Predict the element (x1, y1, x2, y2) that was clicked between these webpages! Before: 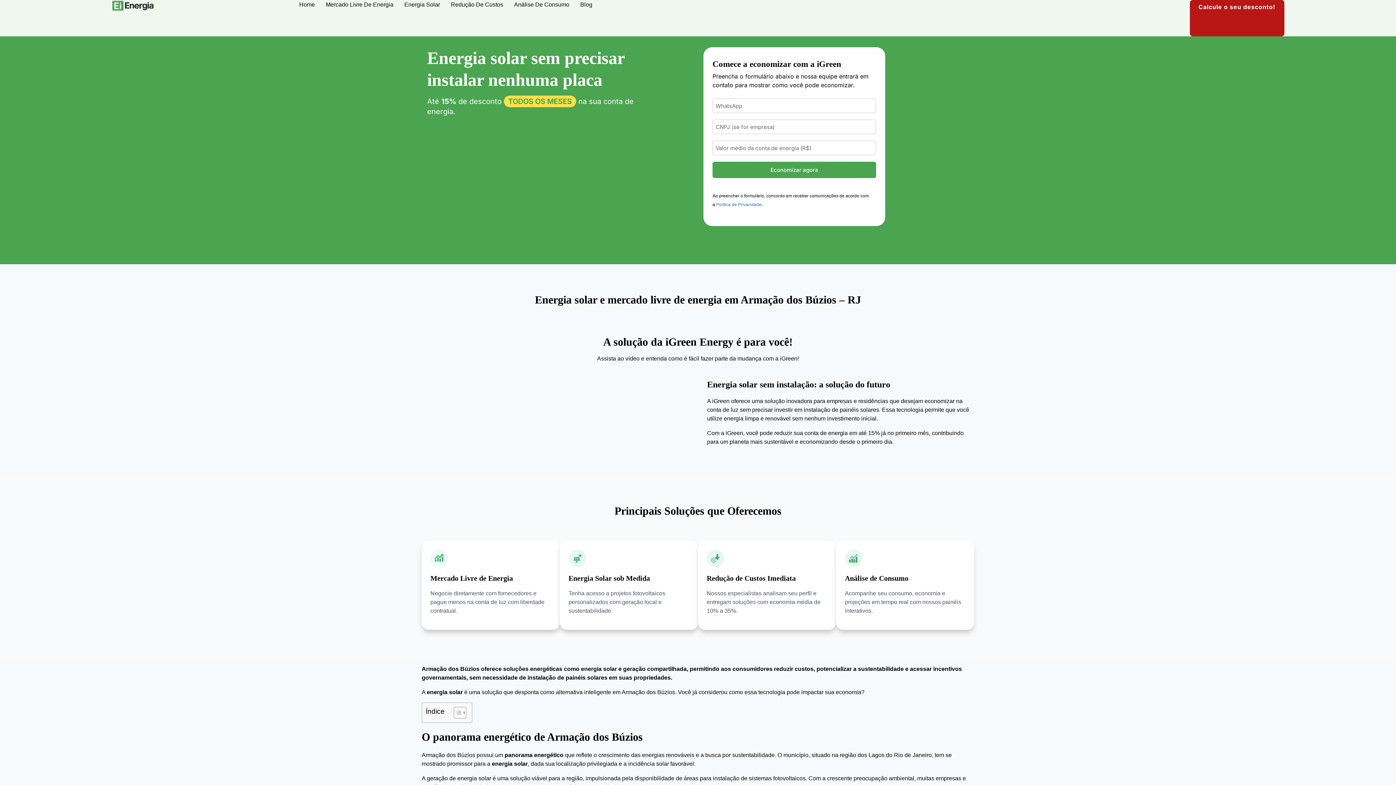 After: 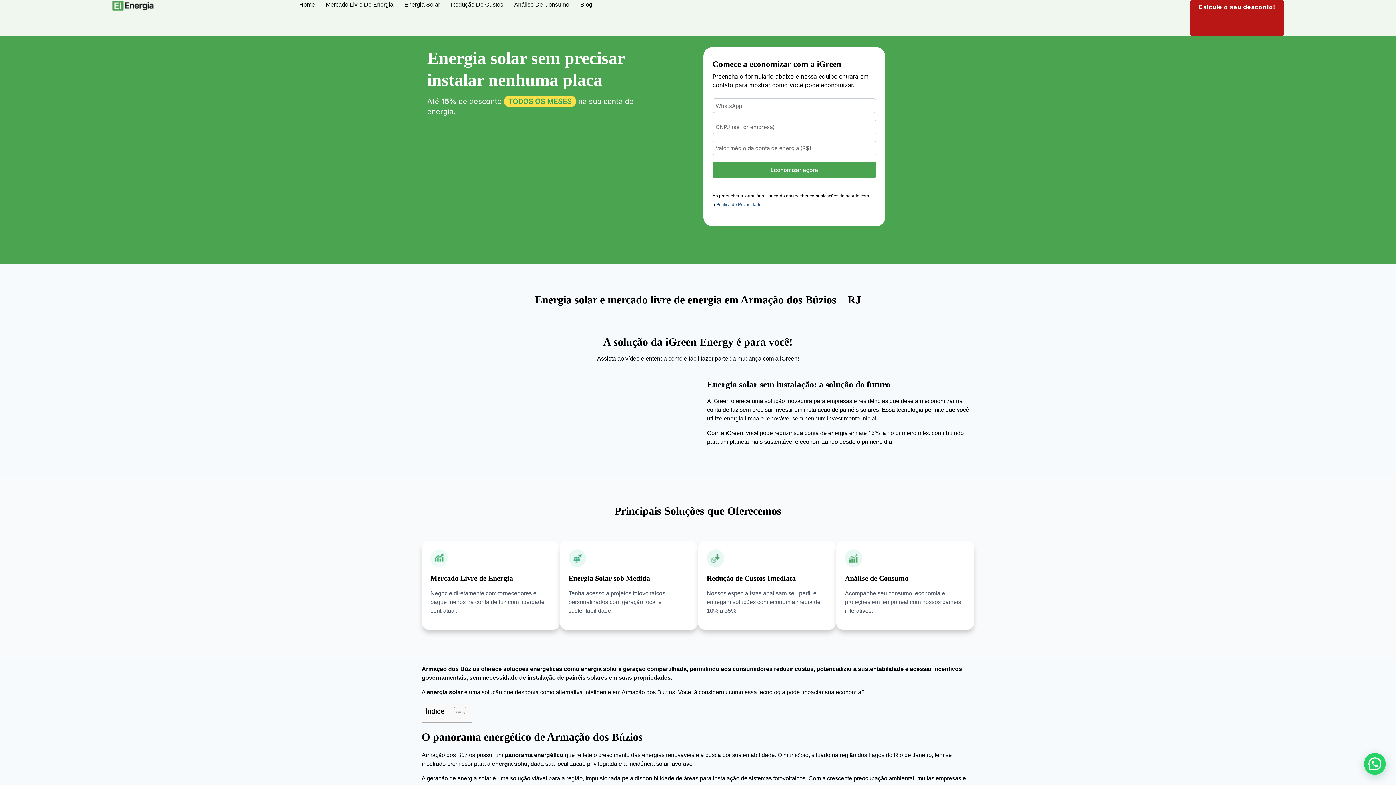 Action: bbox: (716, 202, 761, 207) label: Política de Privacidade